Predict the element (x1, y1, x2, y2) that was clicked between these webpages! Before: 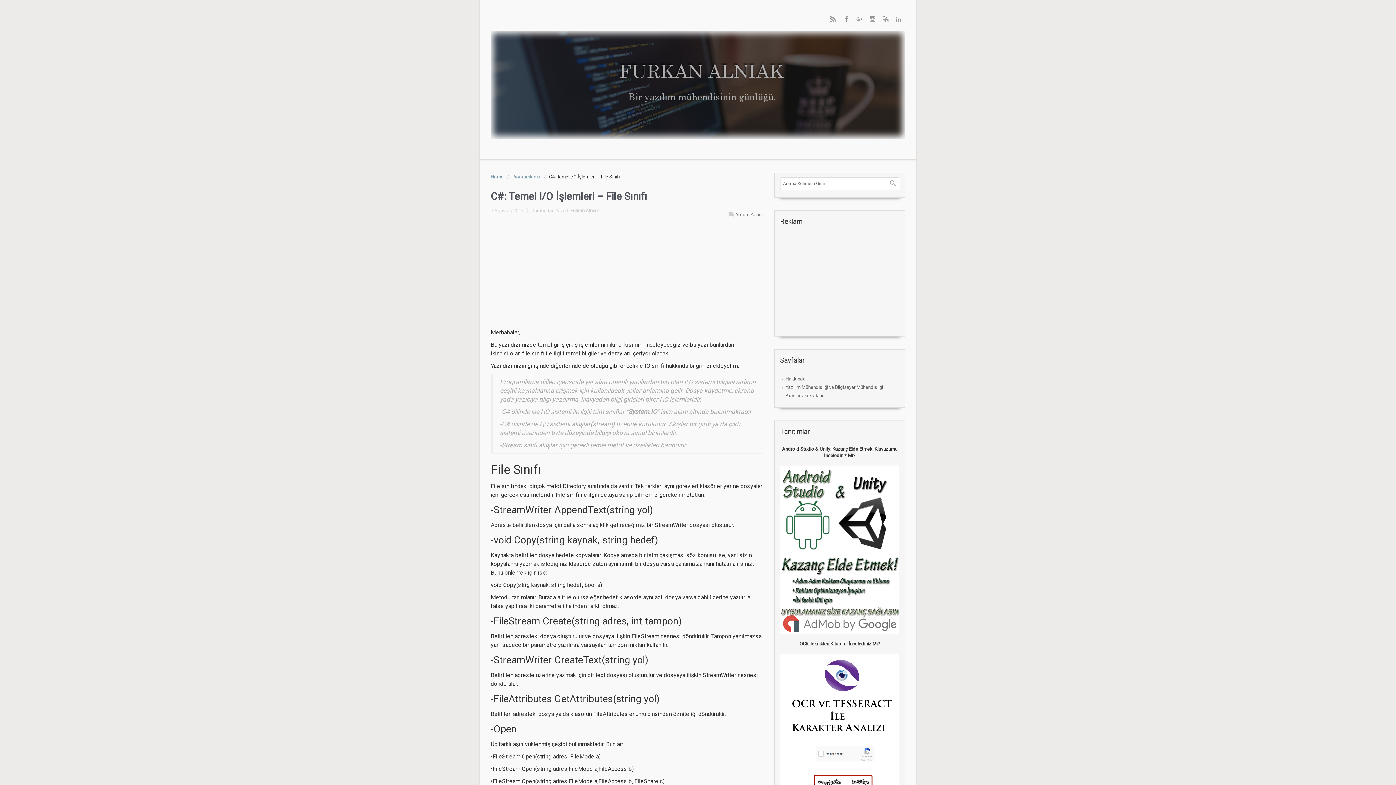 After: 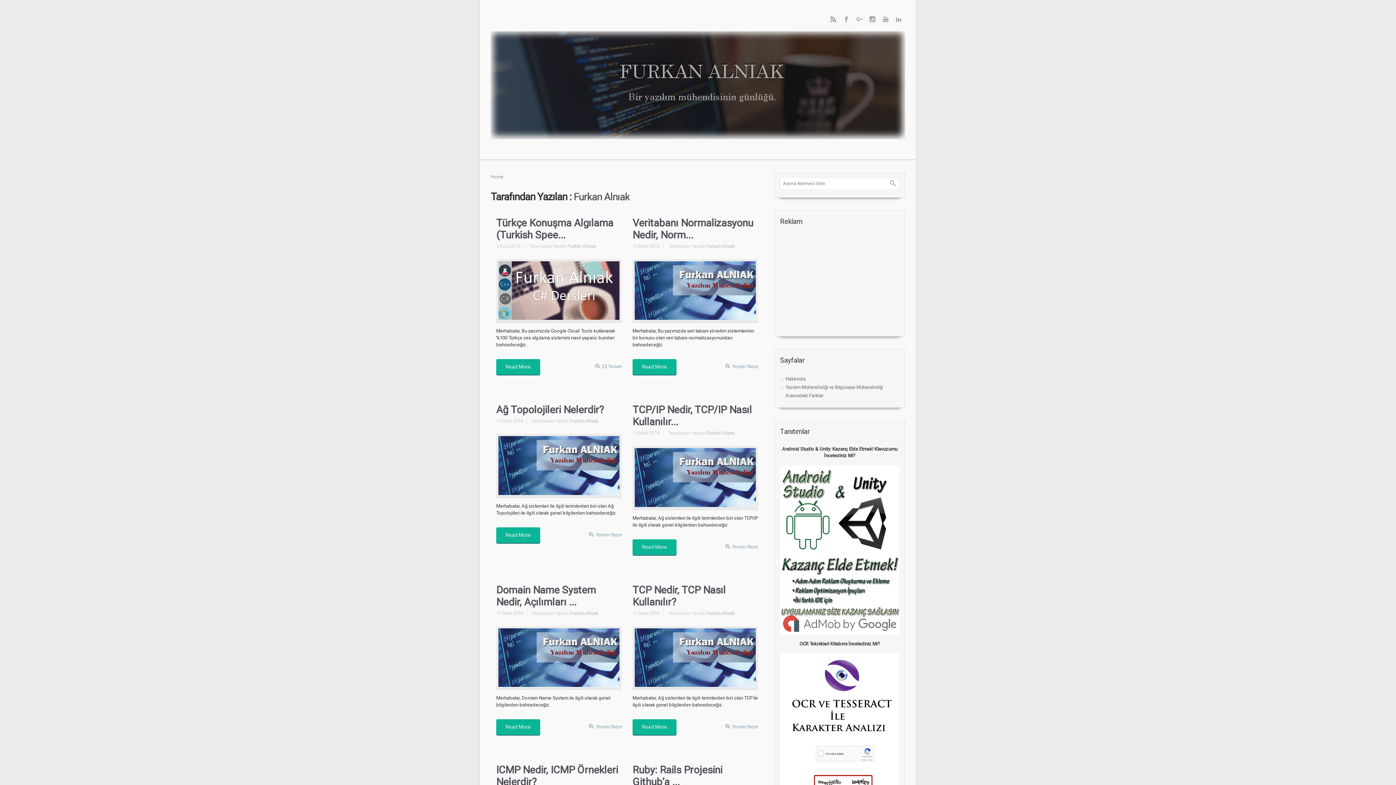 Action: label: Furkan Alnıak bbox: (570, 207, 598, 213)